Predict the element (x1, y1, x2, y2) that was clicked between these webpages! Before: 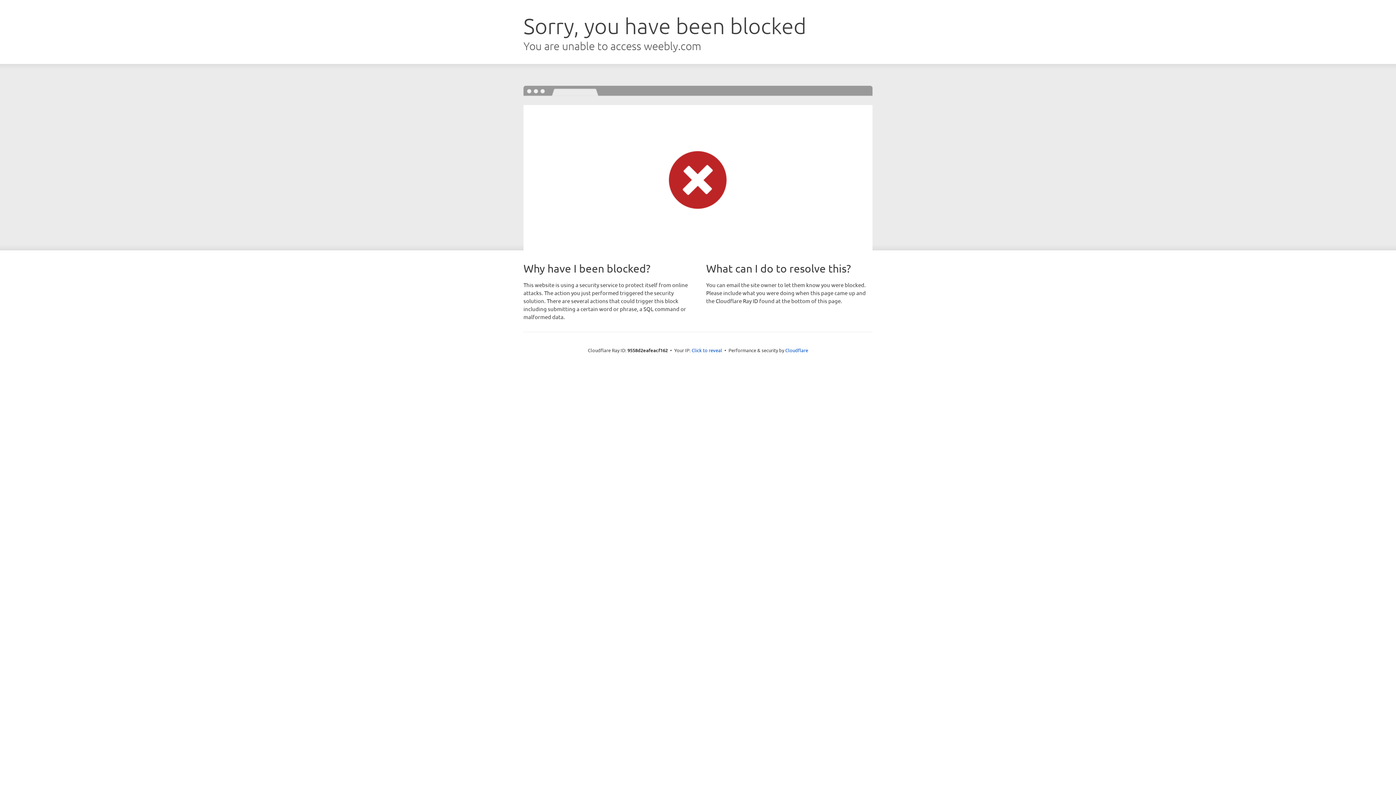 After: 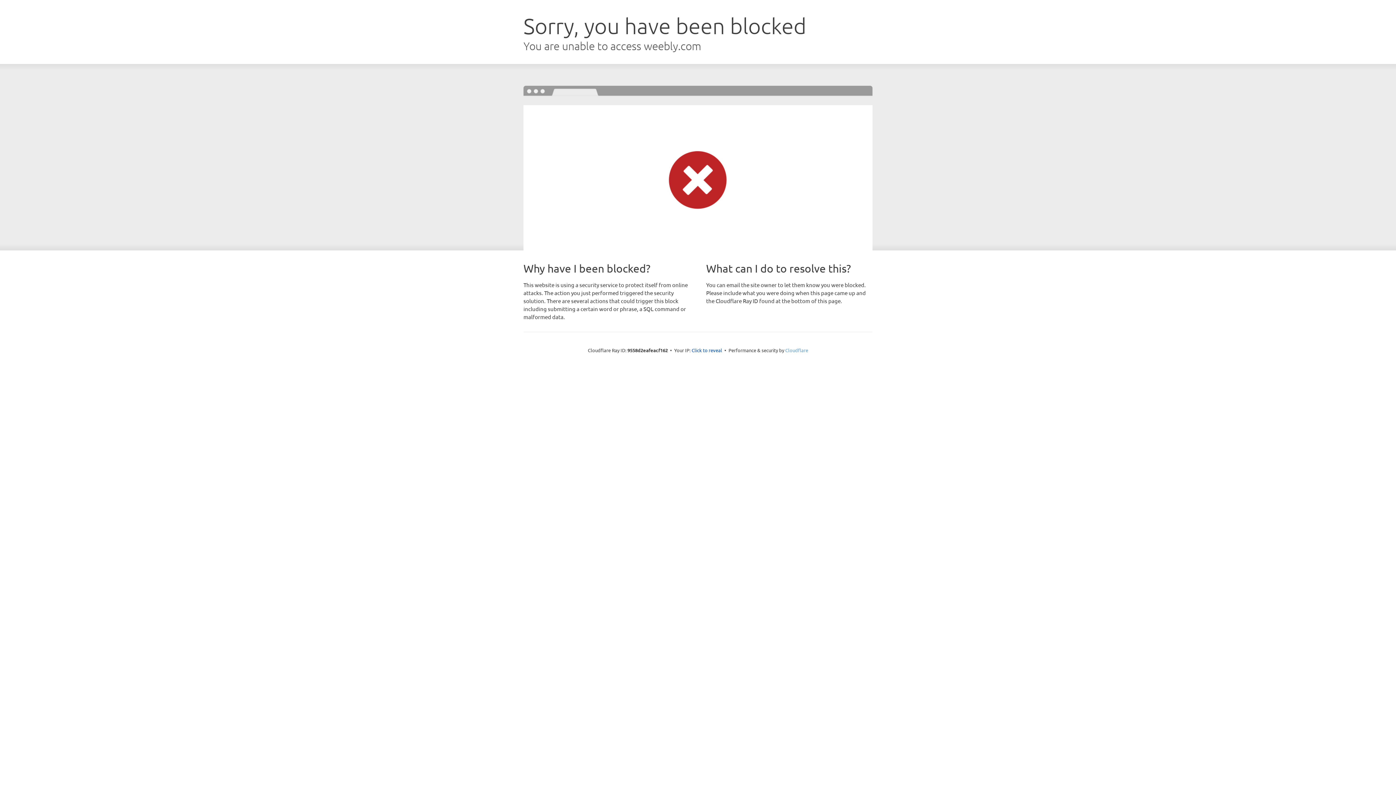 Action: bbox: (785, 347, 808, 353) label: Cloudflare